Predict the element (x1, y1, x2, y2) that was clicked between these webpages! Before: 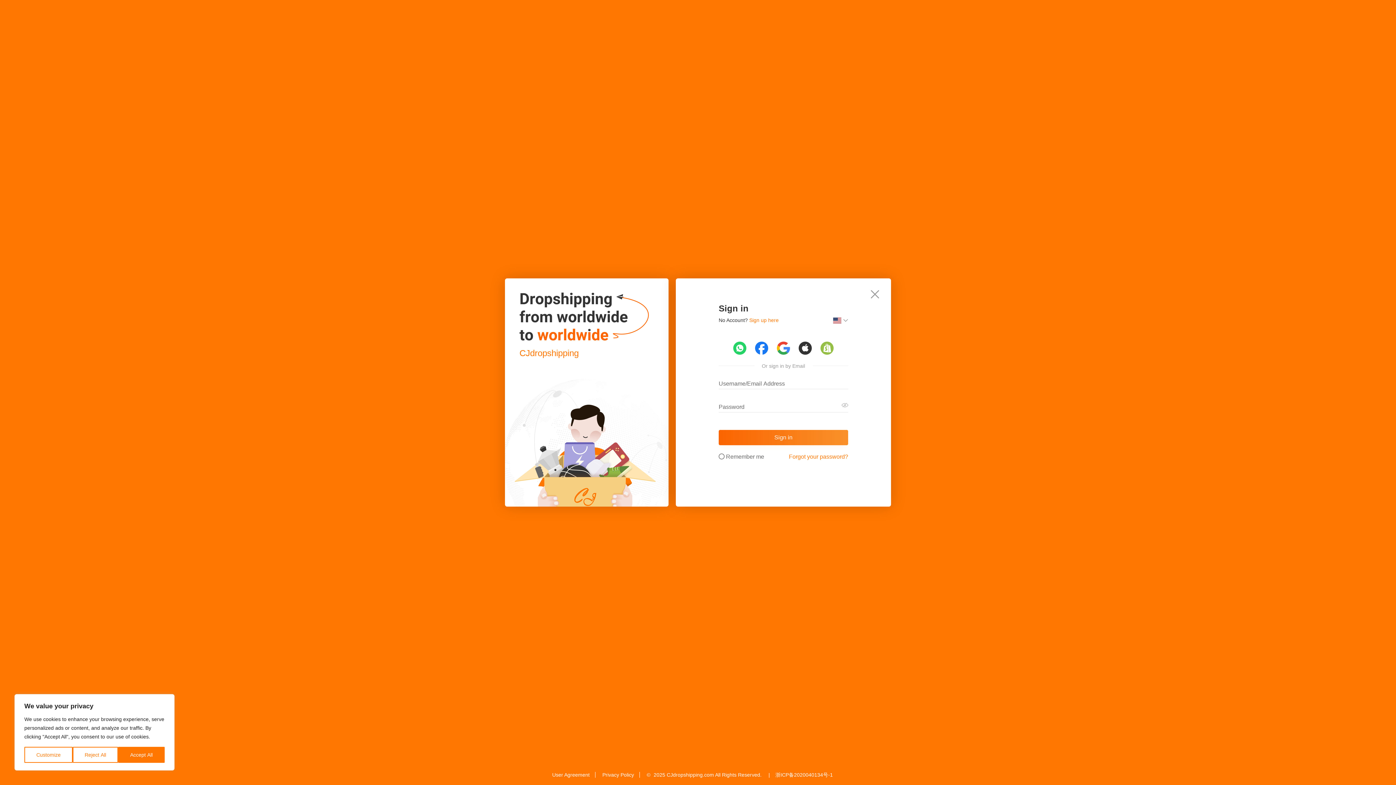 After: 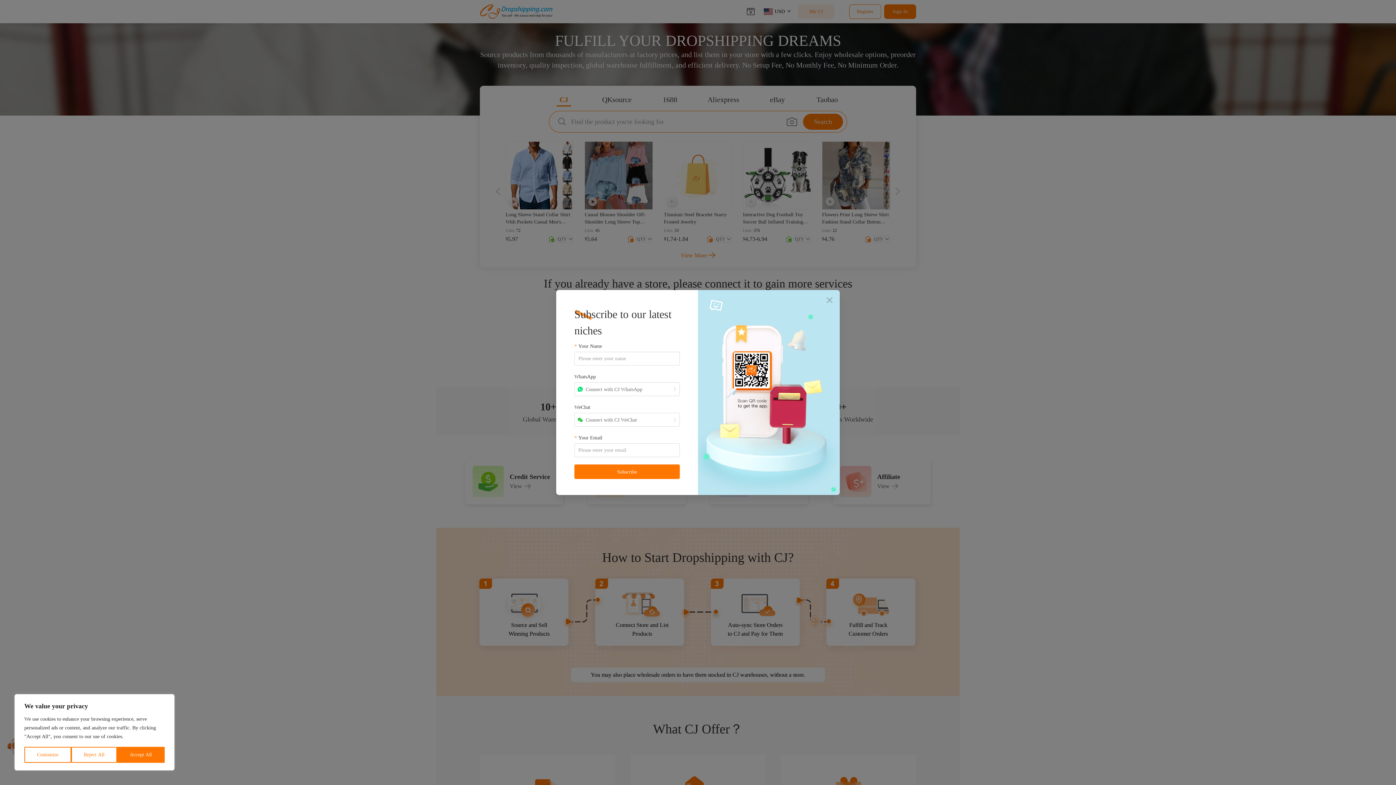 Action: bbox: (519, 347, 649, 359) label: CJdropshipping